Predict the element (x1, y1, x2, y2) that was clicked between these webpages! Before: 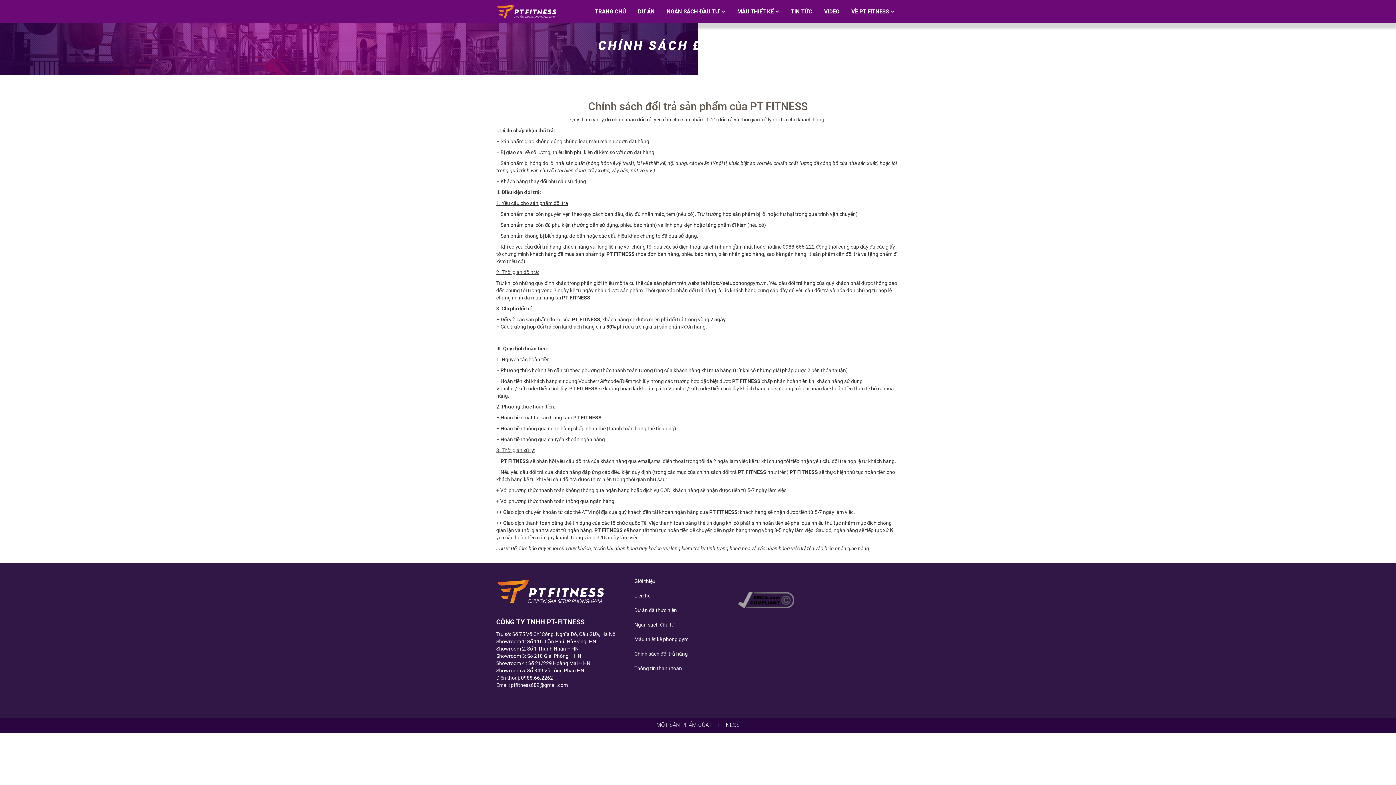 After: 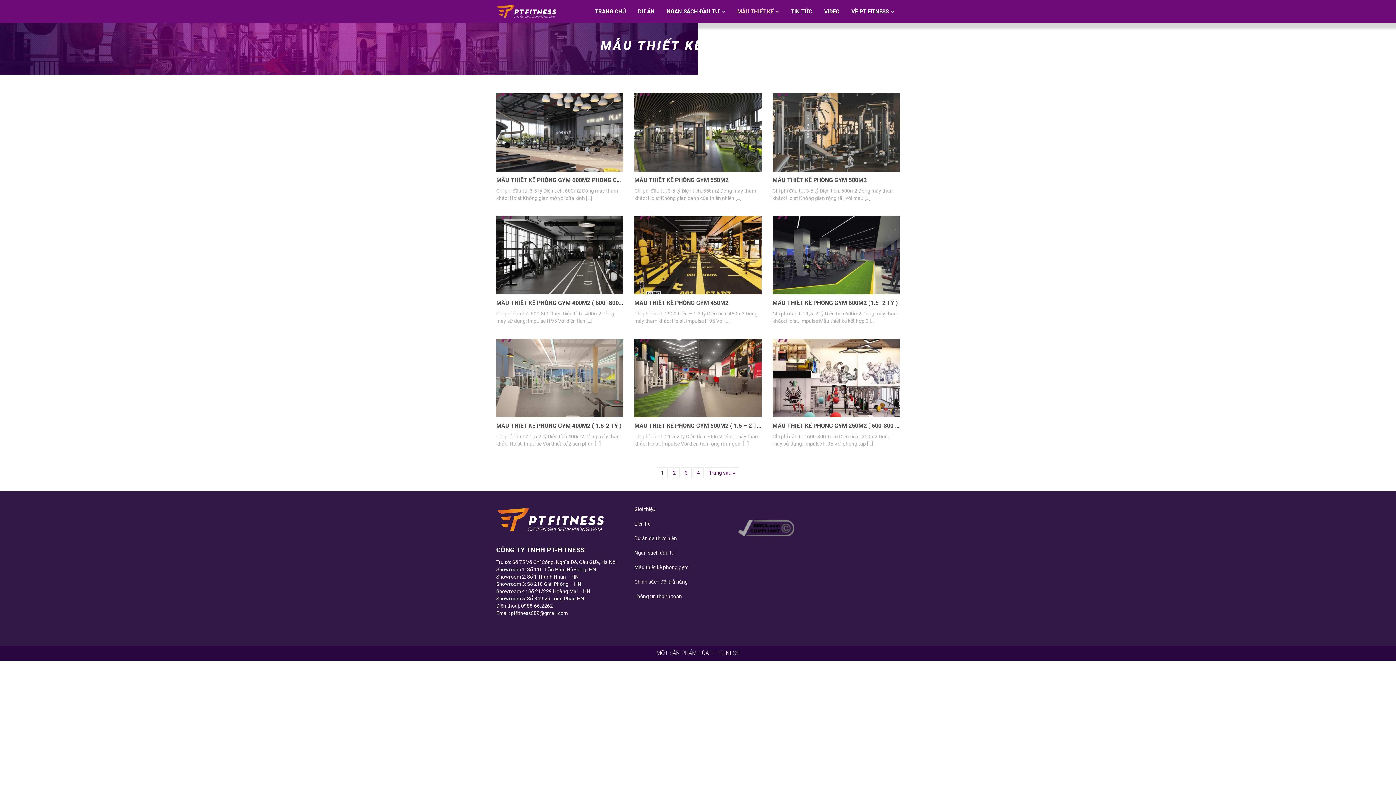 Action: label: MẪU THIẾT KẾ bbox: (742, 5, 790, 17)